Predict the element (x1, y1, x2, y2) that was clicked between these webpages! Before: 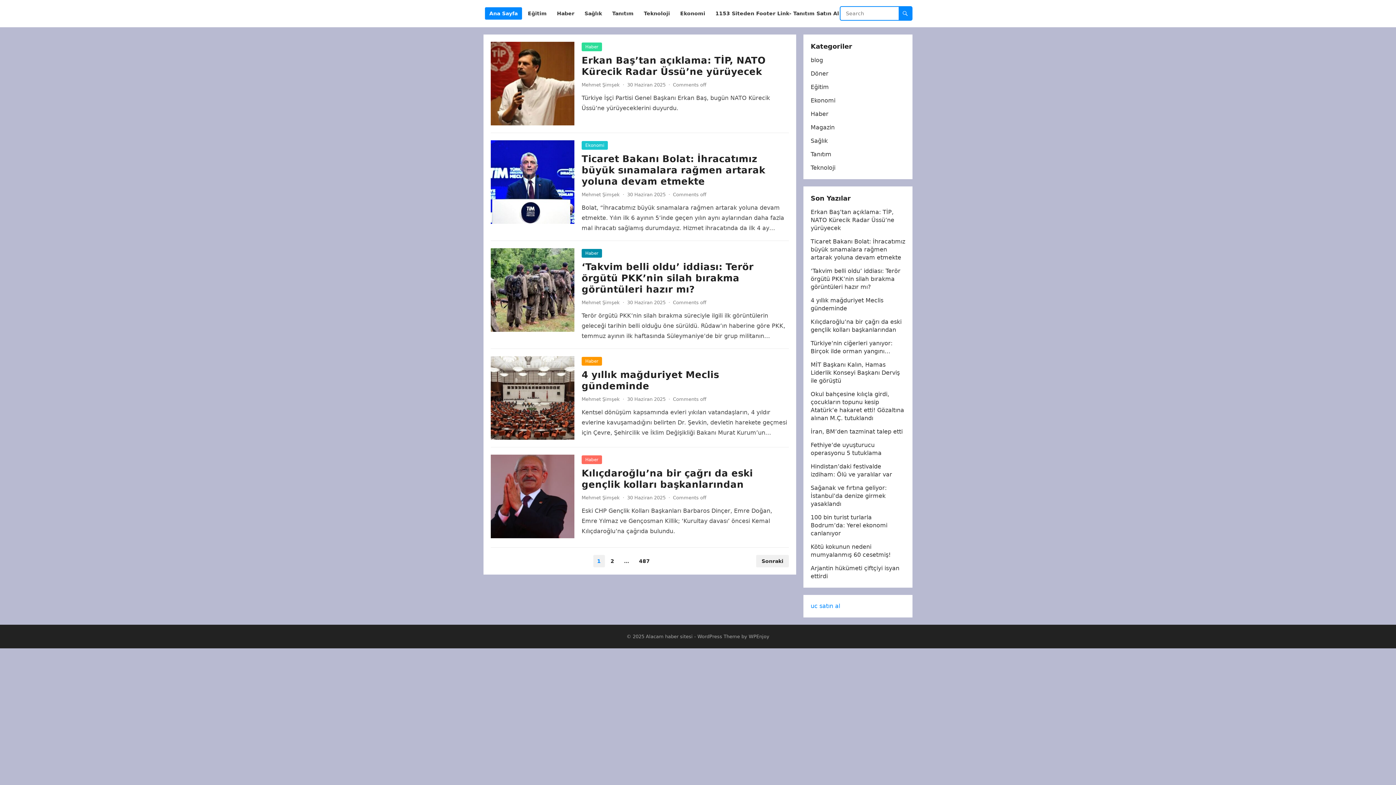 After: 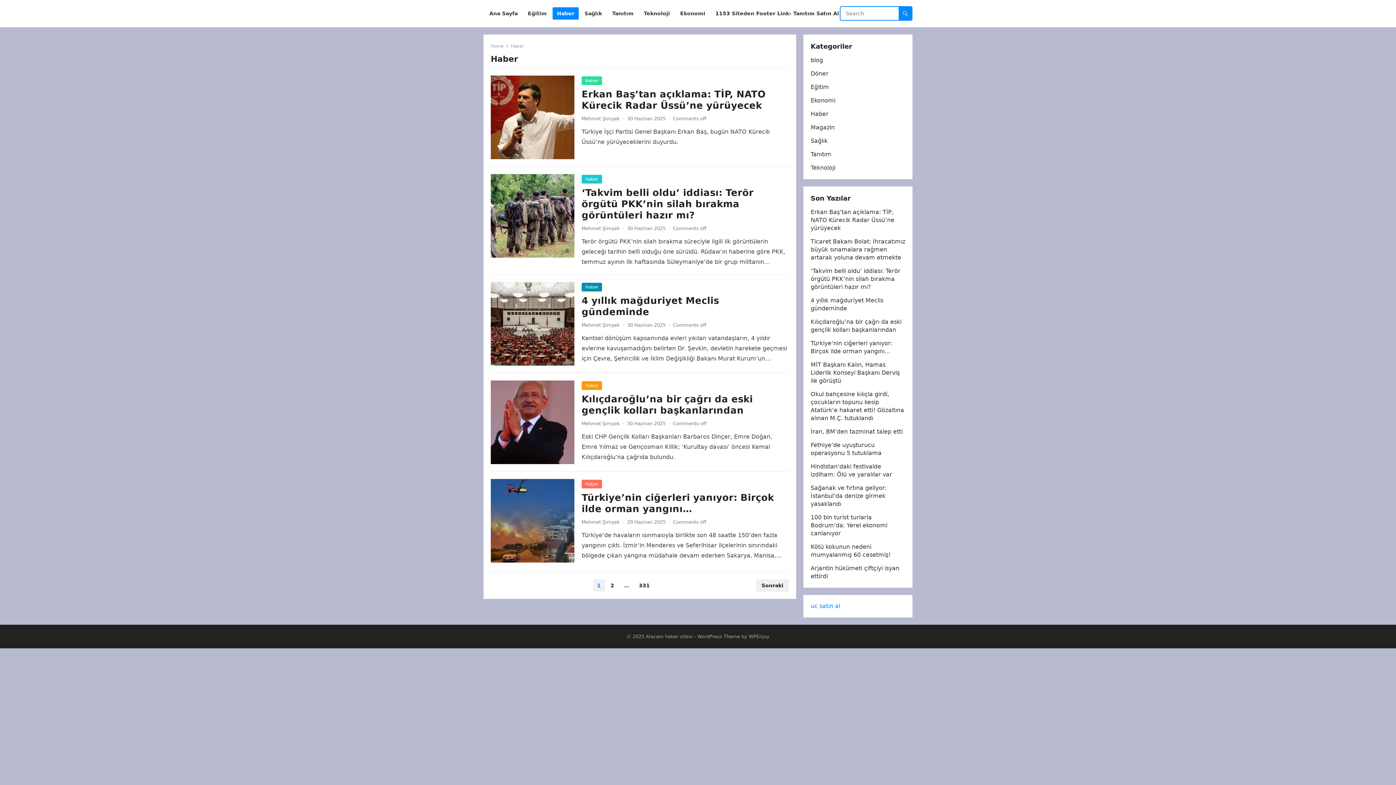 Action: bbox: (581, 455, 602, 464) label: Haber